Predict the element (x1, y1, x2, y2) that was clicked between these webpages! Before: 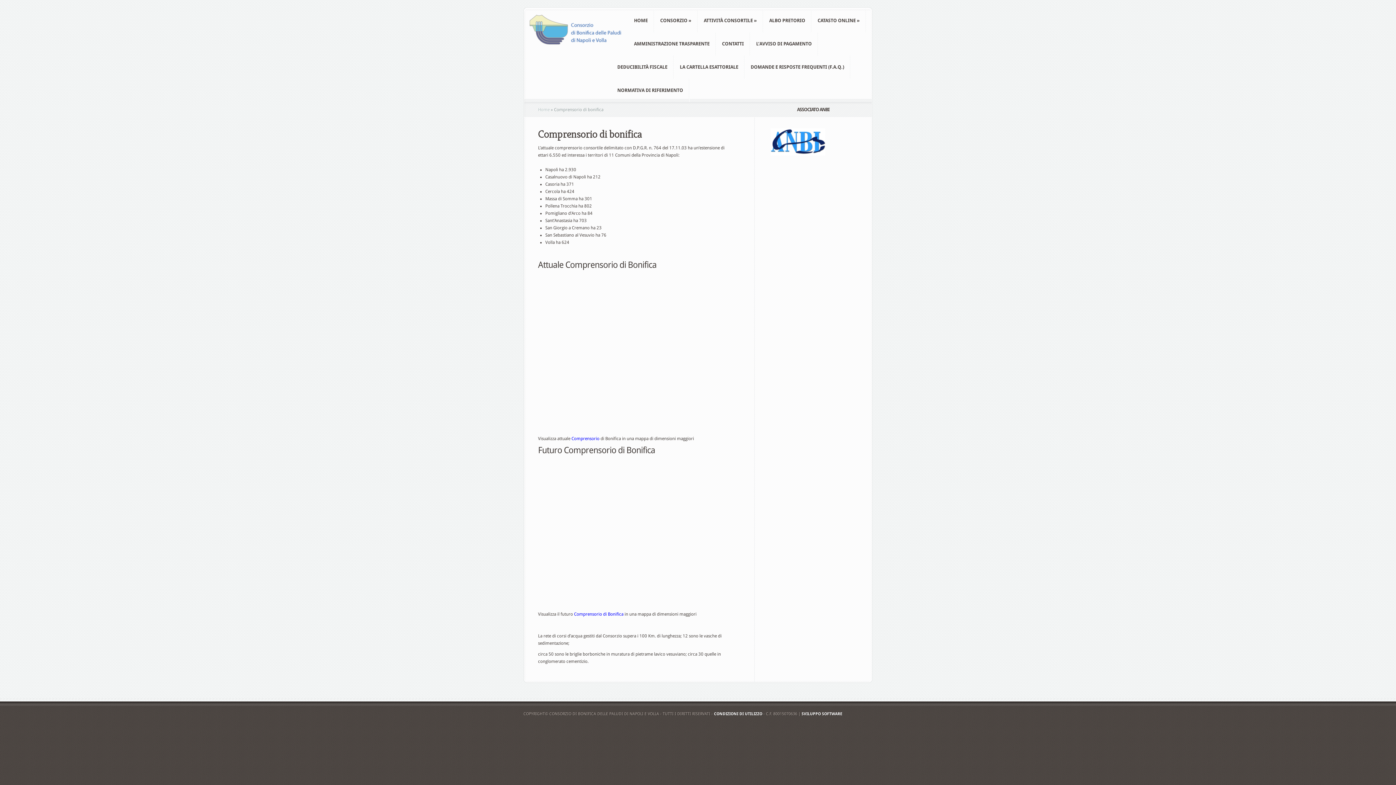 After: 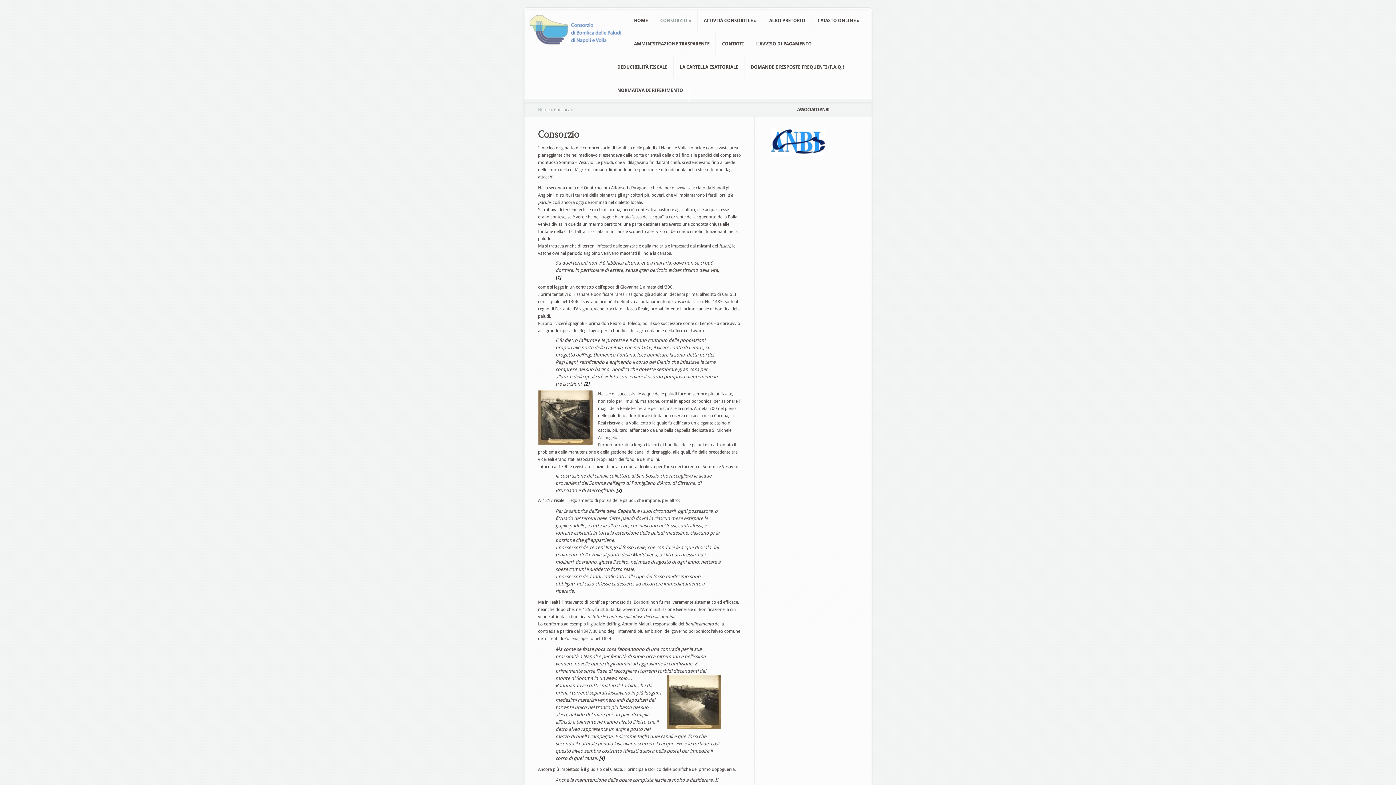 Action: label: CONSORZIO » bbox: (654, 9, 697, 32)